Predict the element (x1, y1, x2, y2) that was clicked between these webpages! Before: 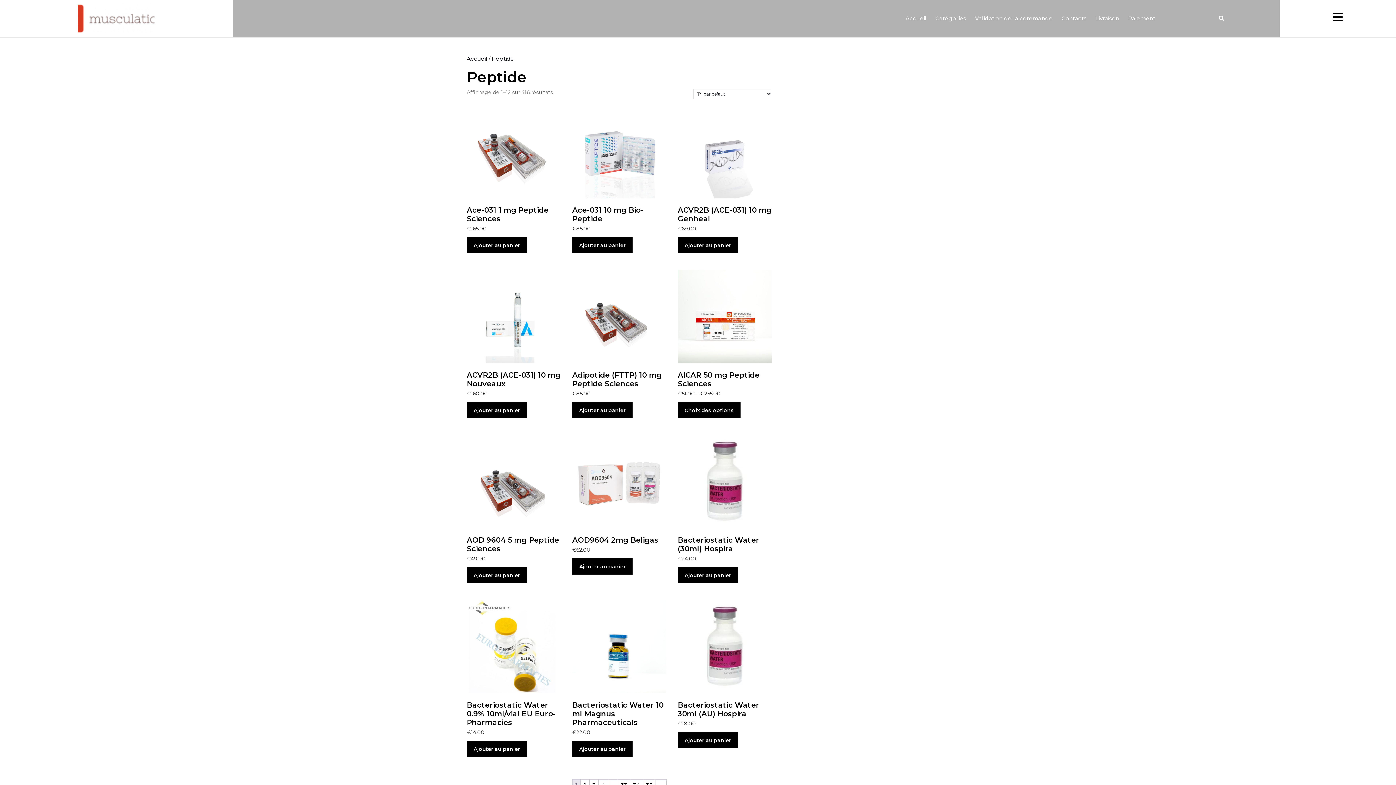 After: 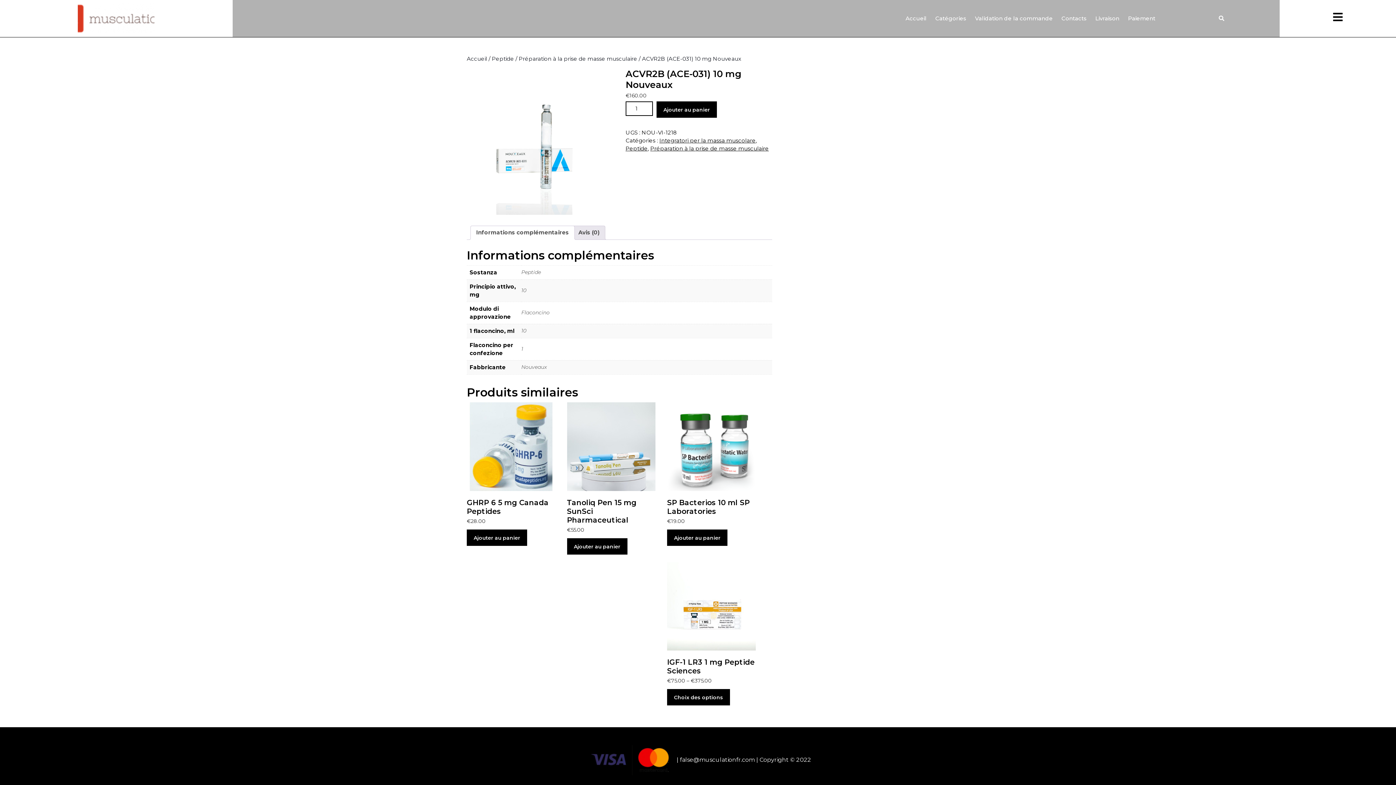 Action: bbox: (466, 269, 560, 397) label: ACVR2B (ACE-031) 10 mg Nouveaux
€160.00